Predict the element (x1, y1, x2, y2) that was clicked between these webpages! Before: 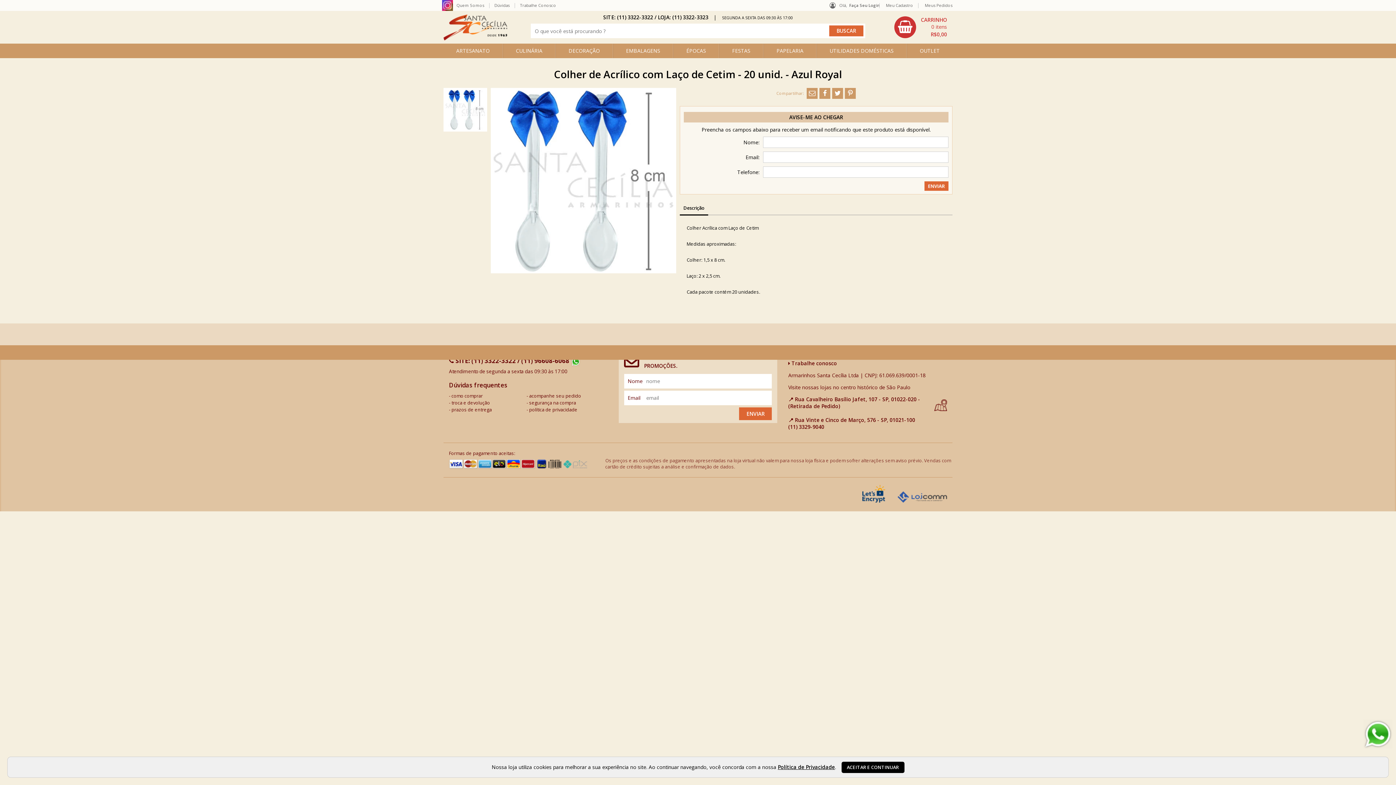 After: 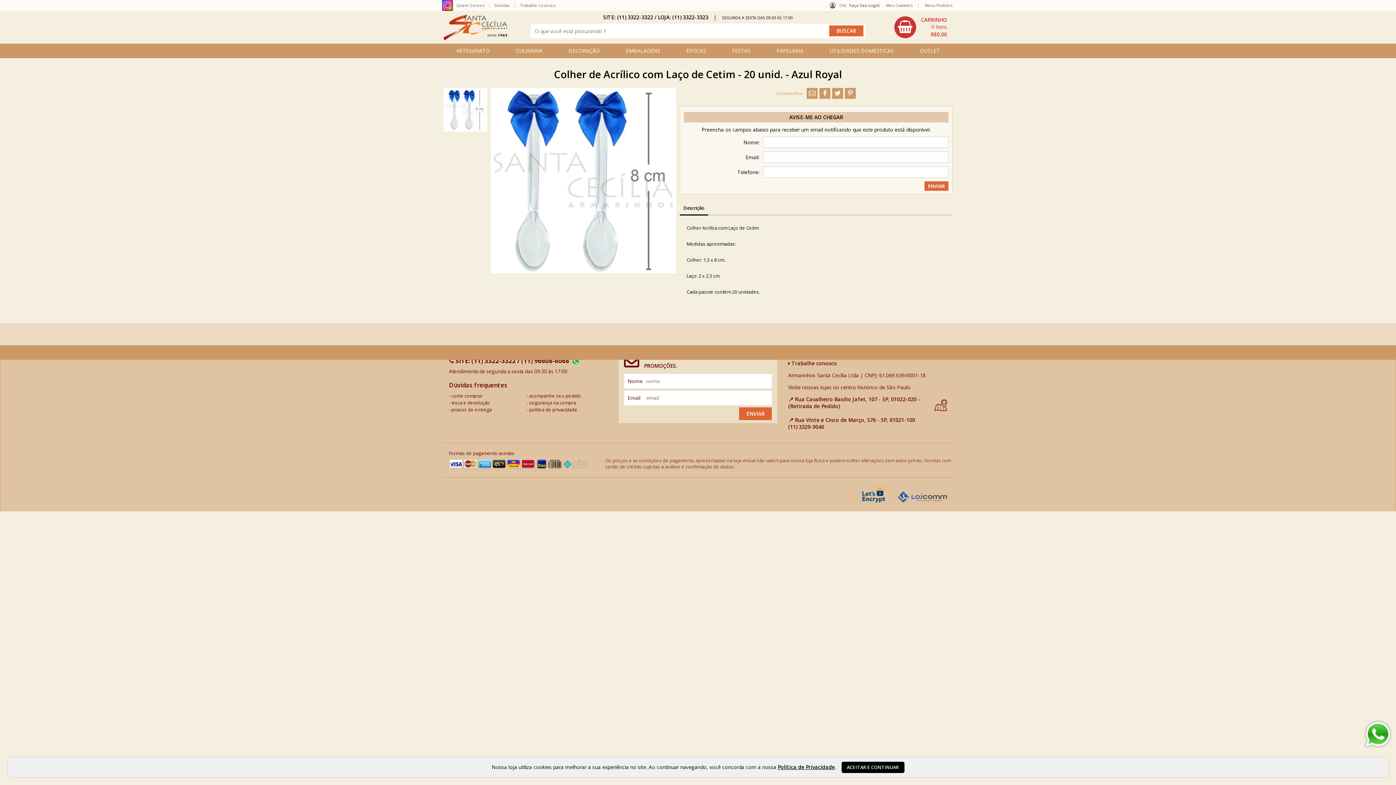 Action: bbox: (443, 87, 487, 131)